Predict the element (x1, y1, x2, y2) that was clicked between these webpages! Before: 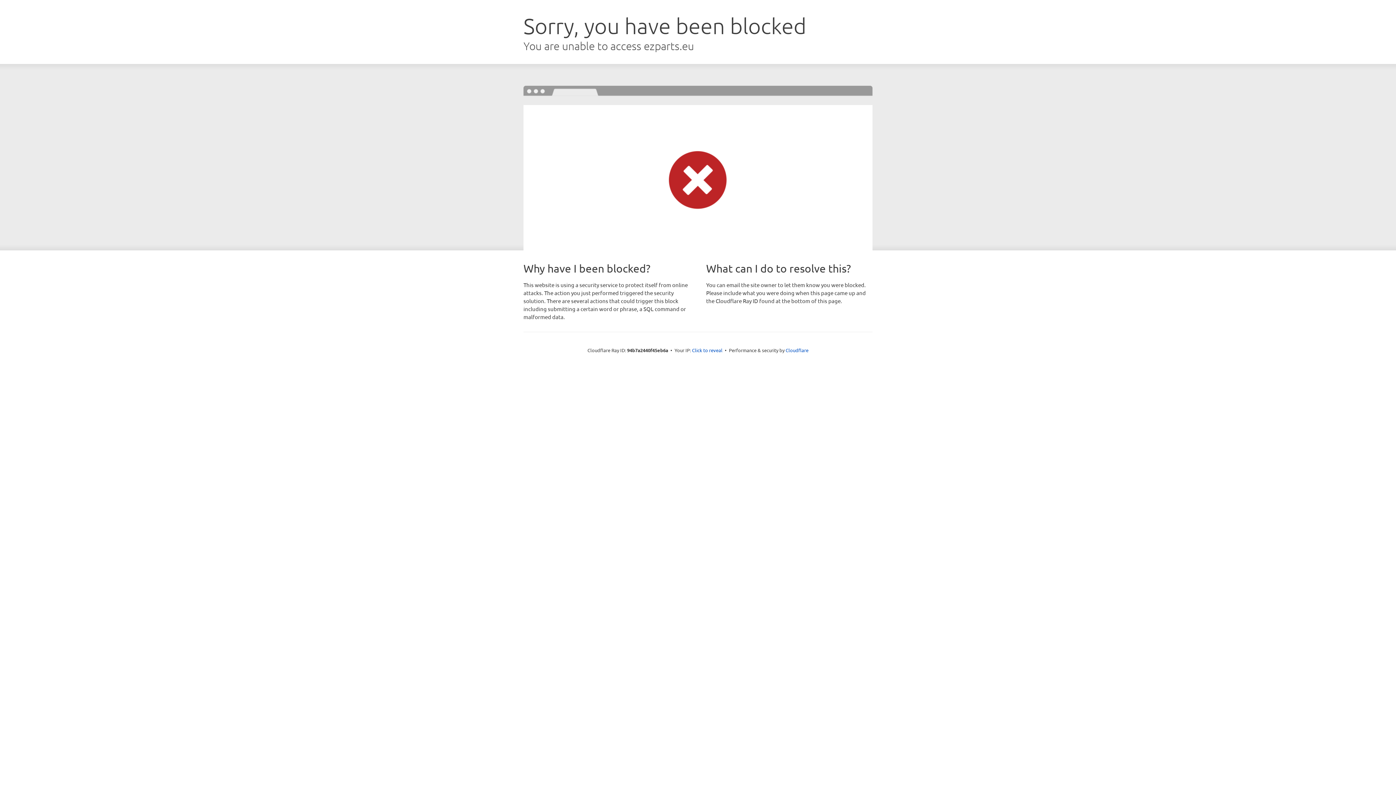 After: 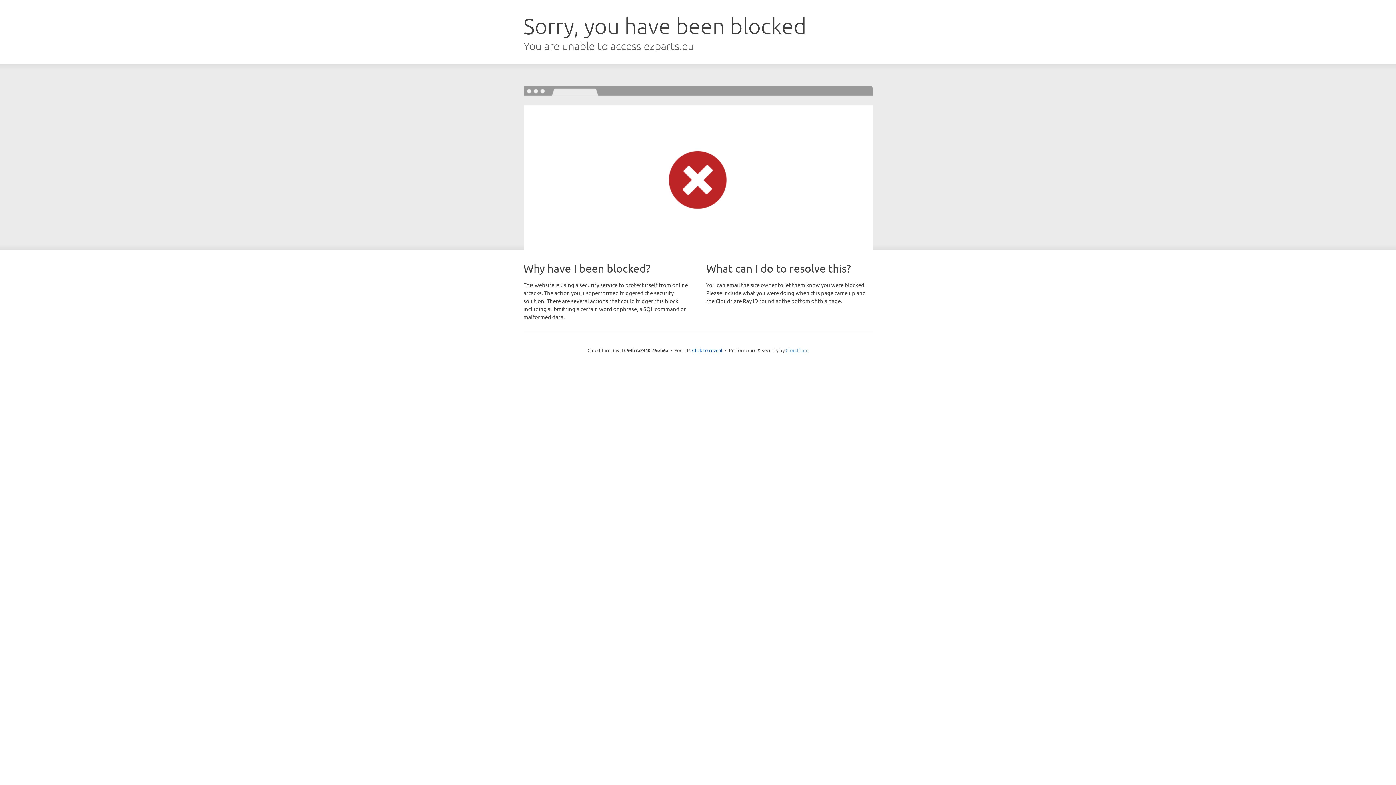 Action: label: Cloudflare bbox: (785, 347, 808, 353)